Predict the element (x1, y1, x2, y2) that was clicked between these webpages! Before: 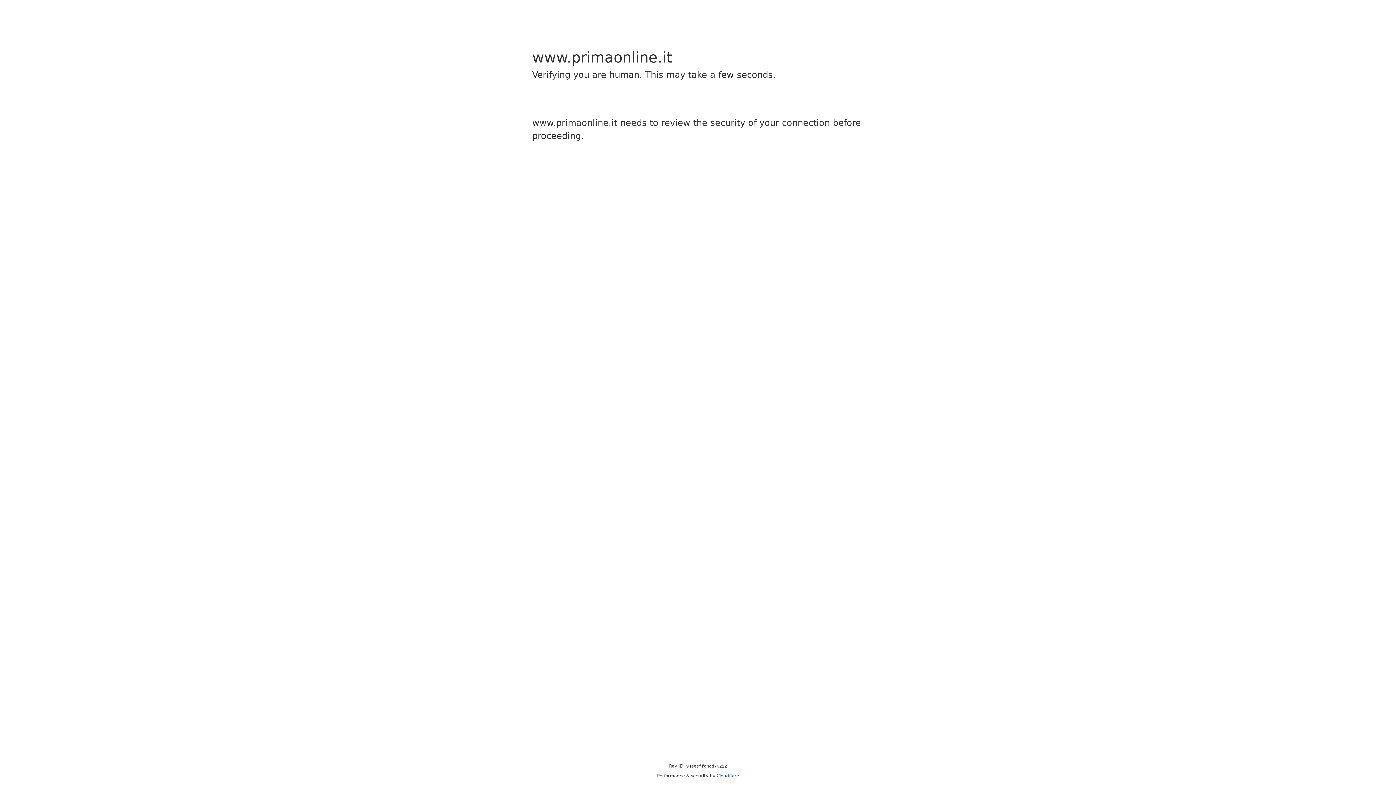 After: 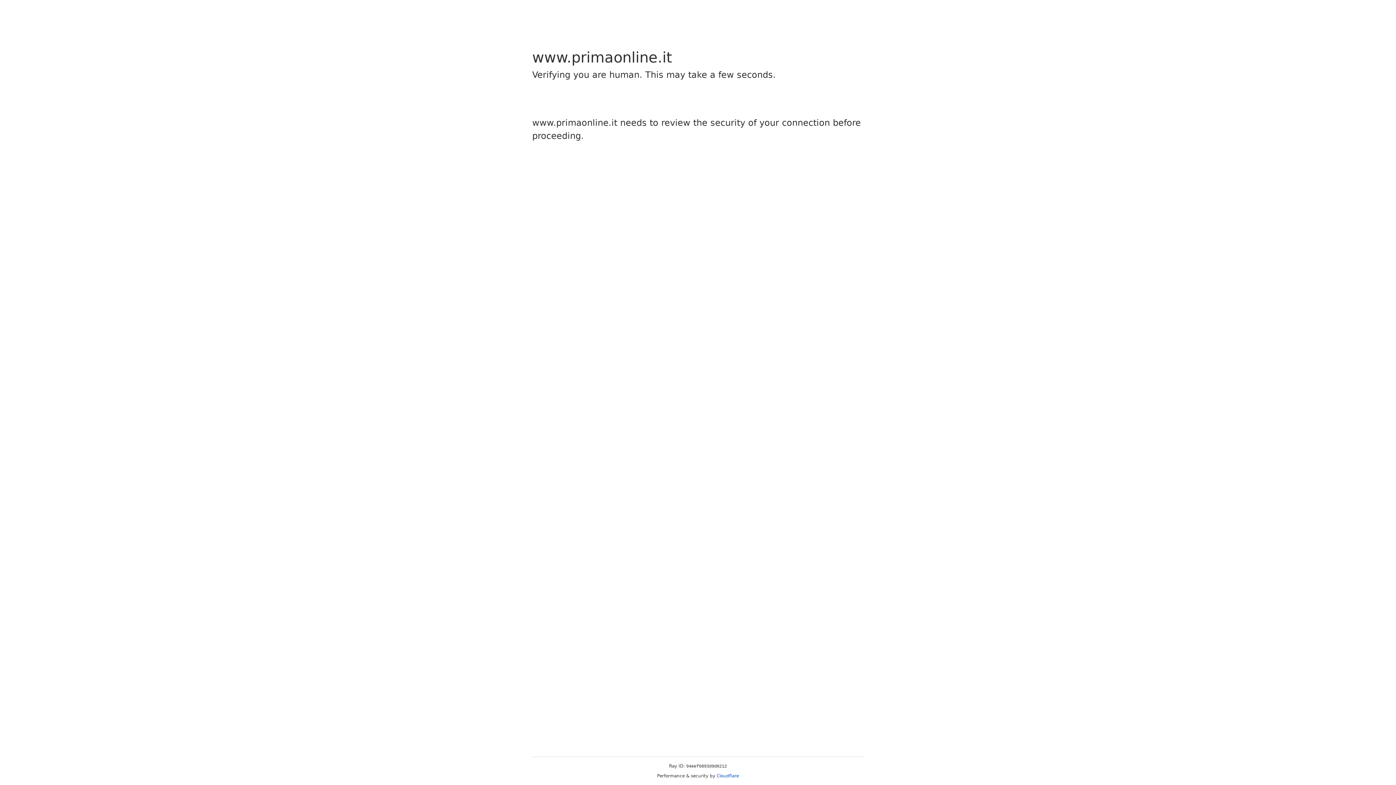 Action: bbox: (716, 773, 739, 778) label: Cloudflare